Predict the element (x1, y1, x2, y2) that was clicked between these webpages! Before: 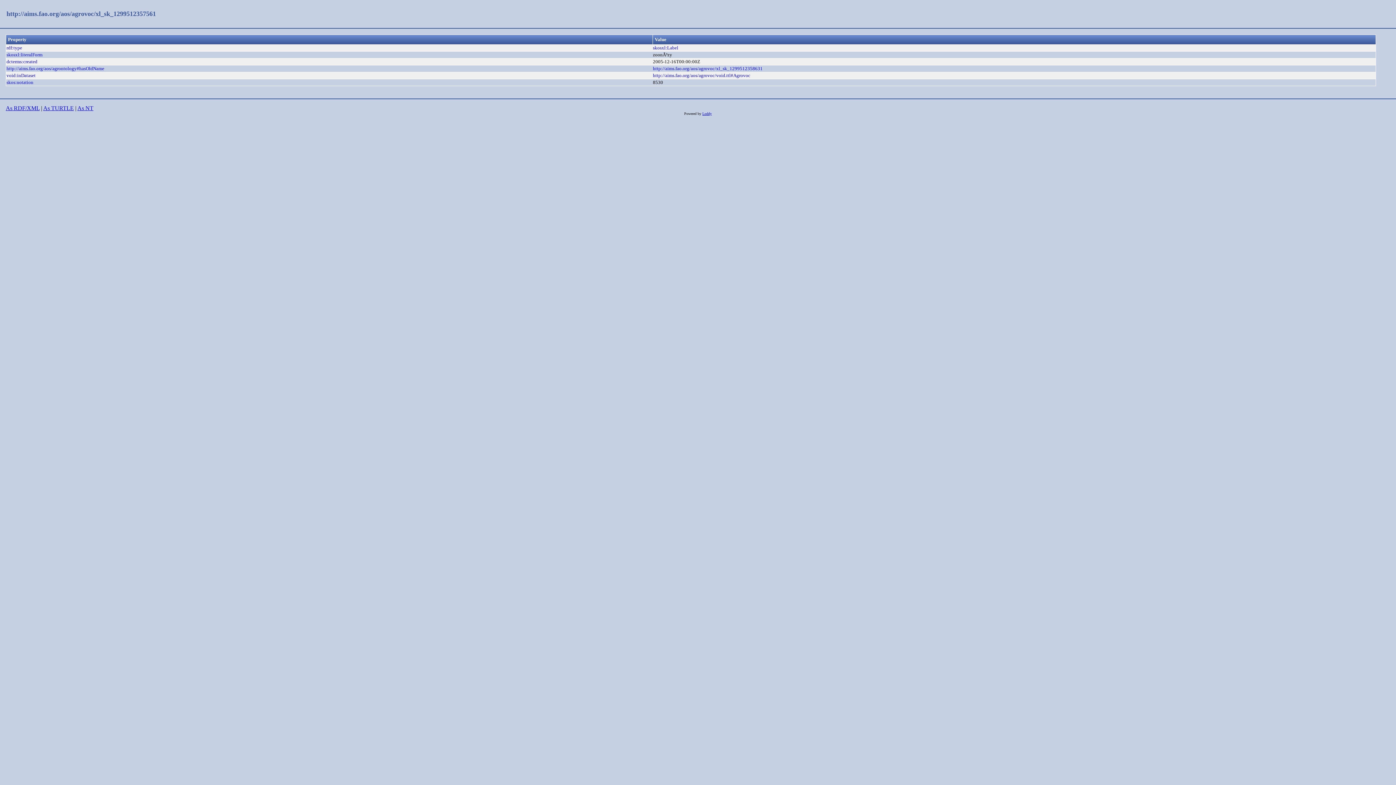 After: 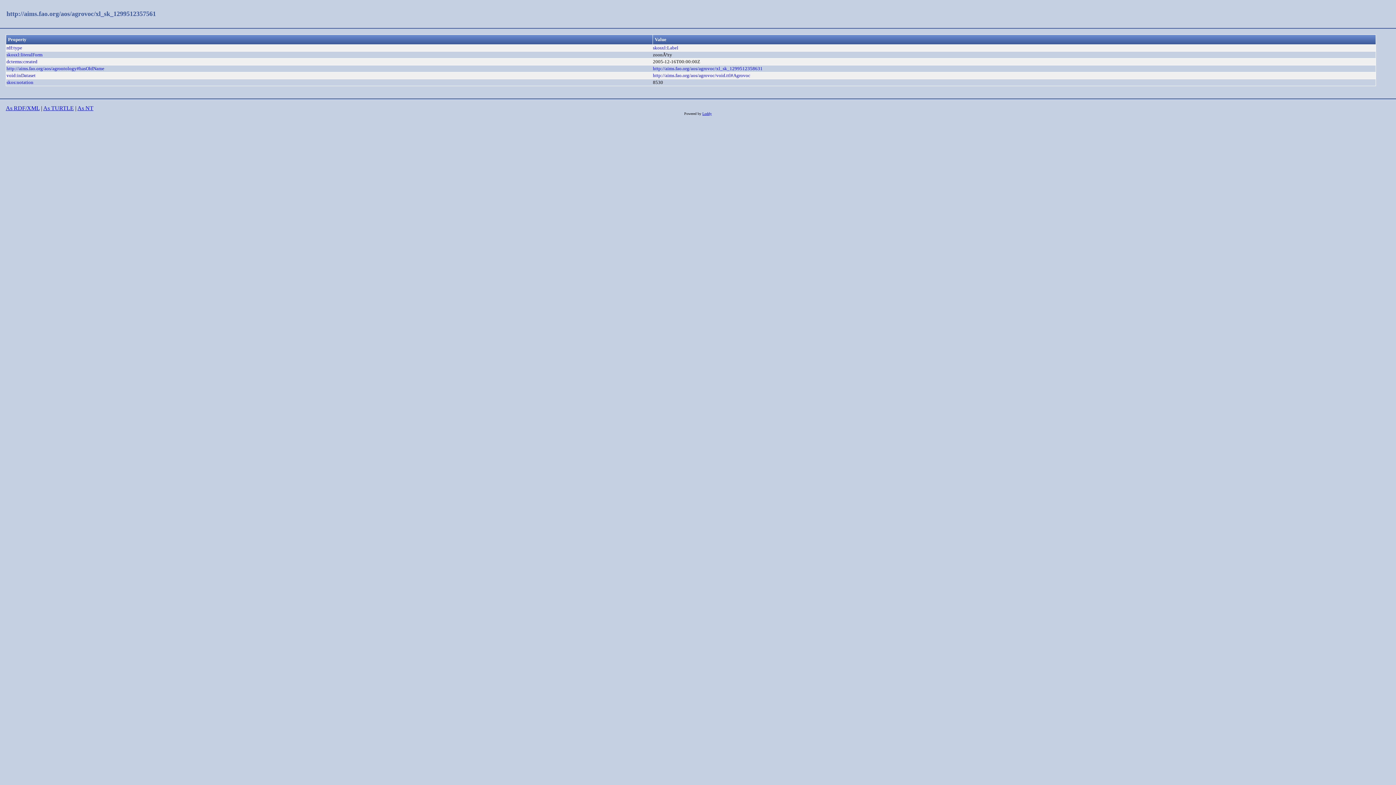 Action: label: As RDF/XML bbox: (5, 105, 39, 111)